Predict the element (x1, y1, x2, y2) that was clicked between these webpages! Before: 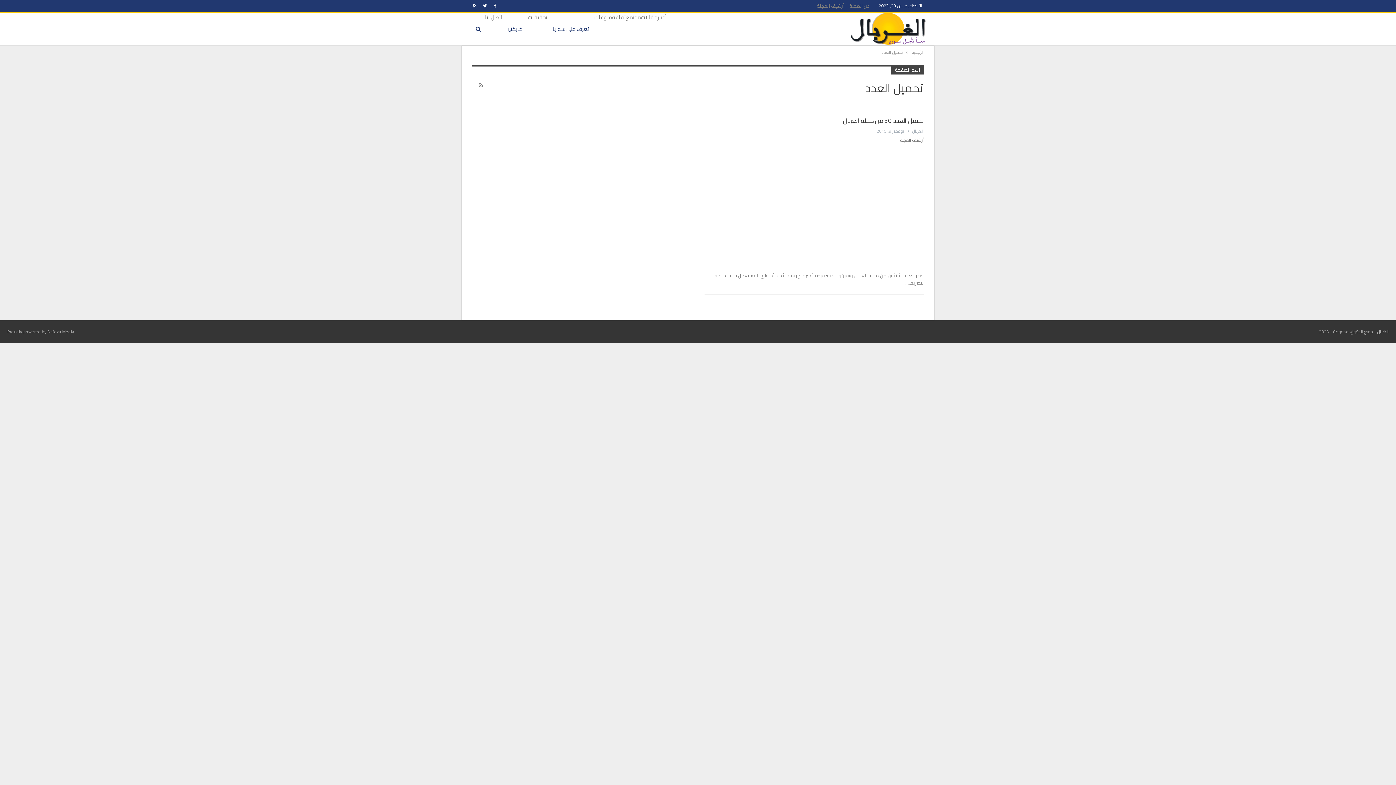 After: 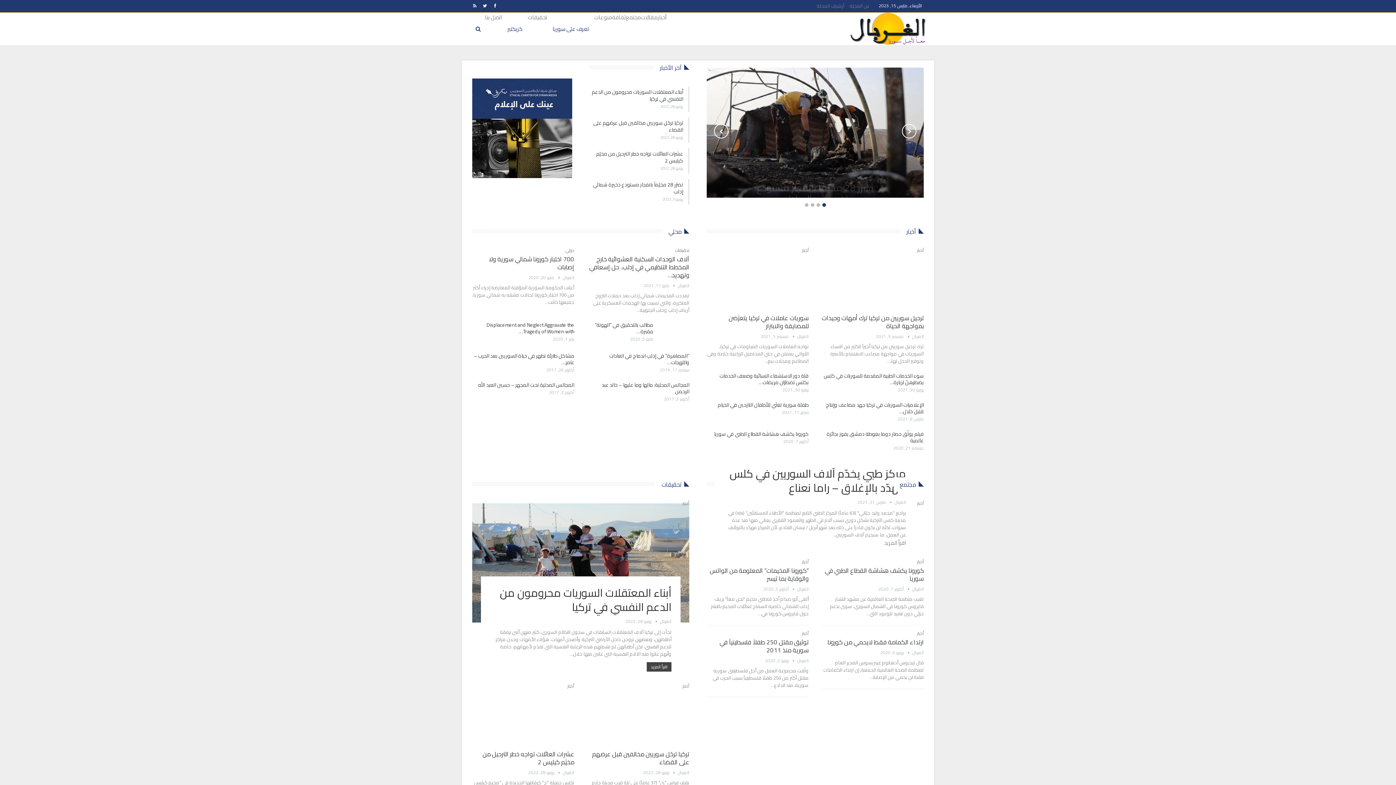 Action: bbox: (819, 12, 925, 44)